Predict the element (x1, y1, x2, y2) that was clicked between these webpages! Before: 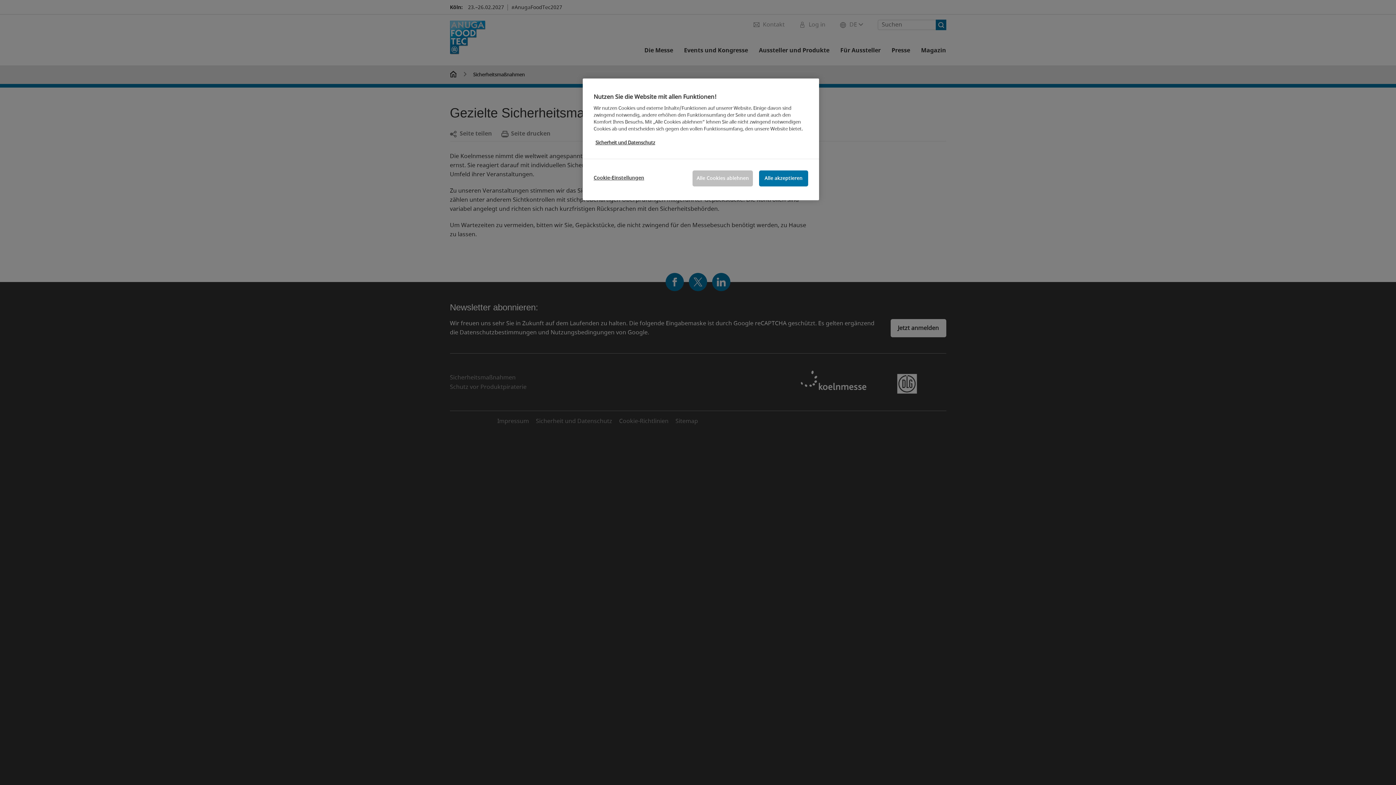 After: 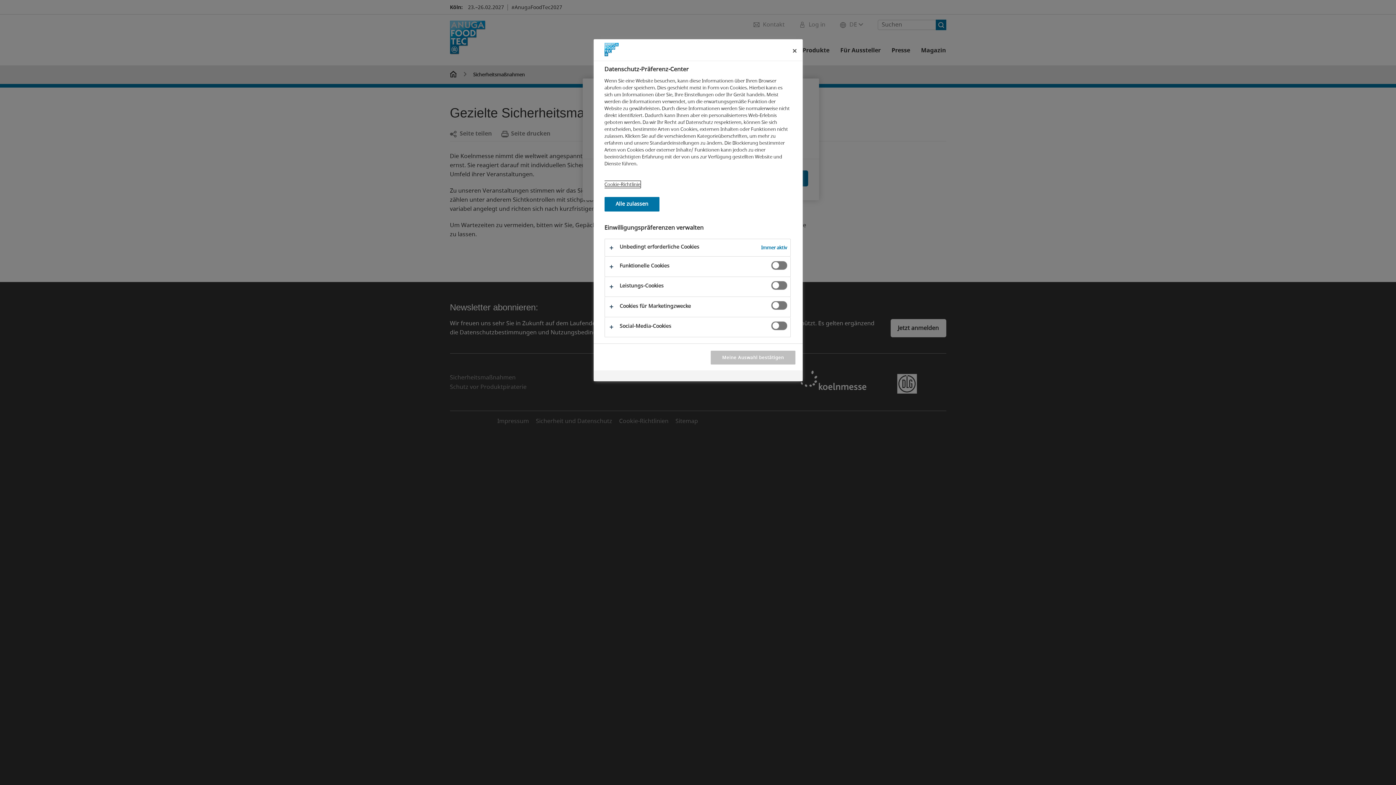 Action: bbox: (593, 170, 644, 185) label: Cookie-Einstellungen